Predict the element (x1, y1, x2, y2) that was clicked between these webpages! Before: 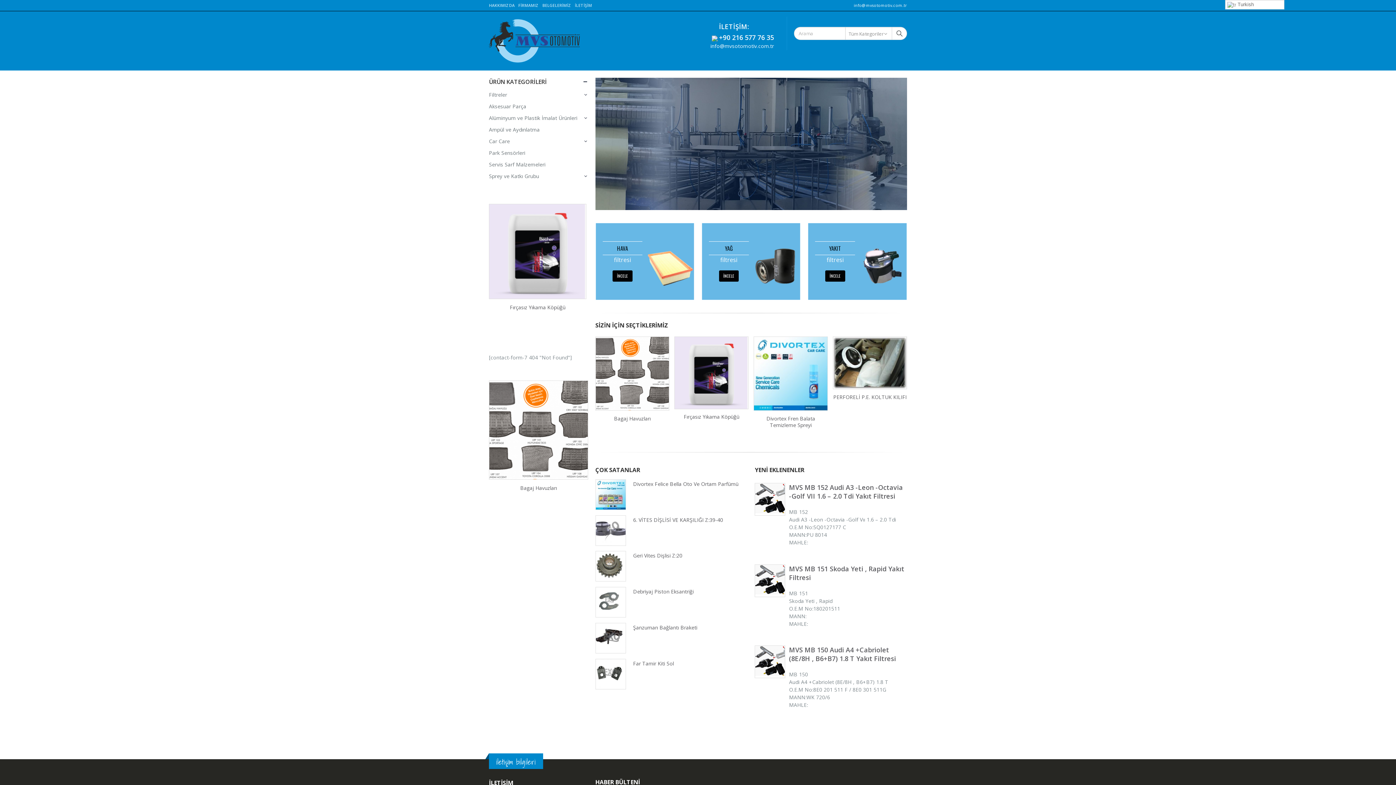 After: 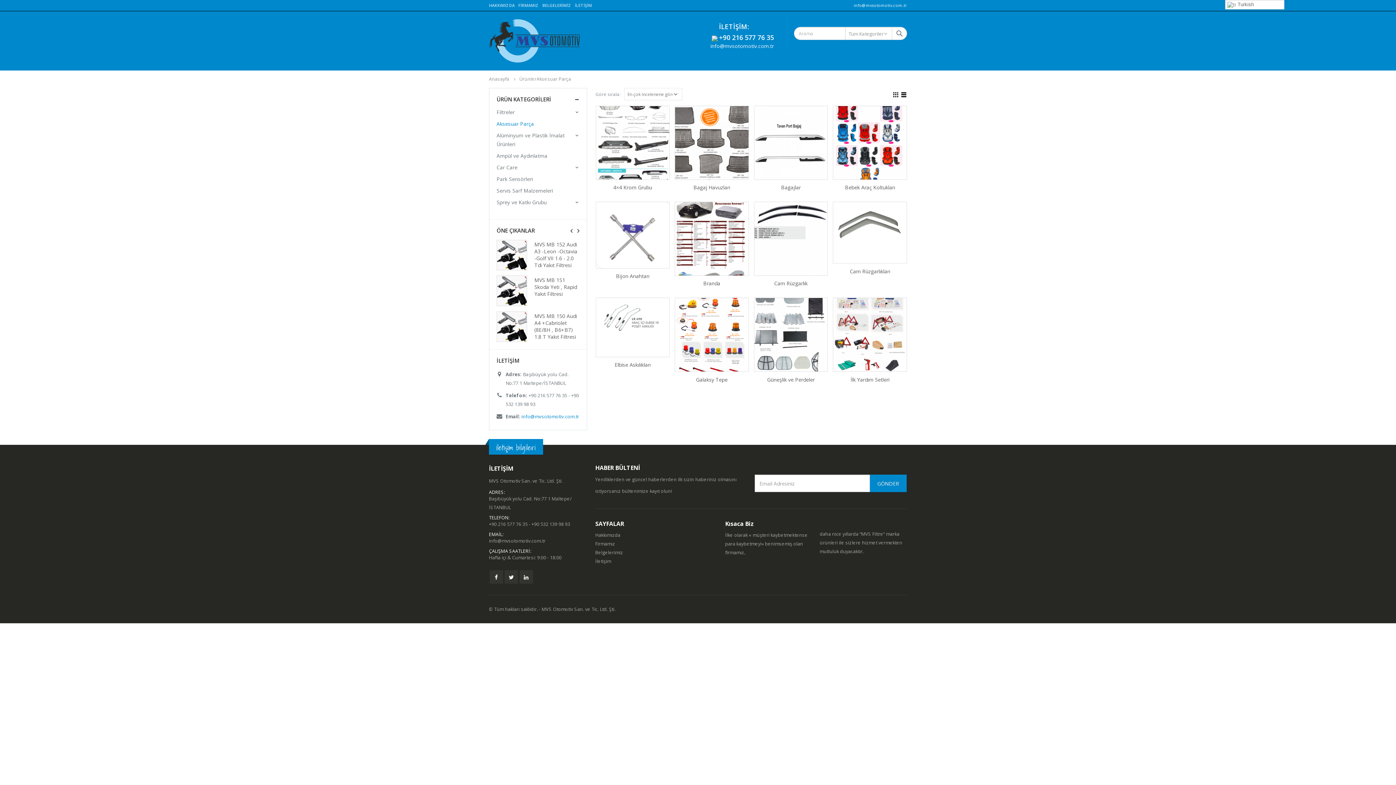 Action: label: Aksesuar Parça bbox: (489, 100, 526, 112)